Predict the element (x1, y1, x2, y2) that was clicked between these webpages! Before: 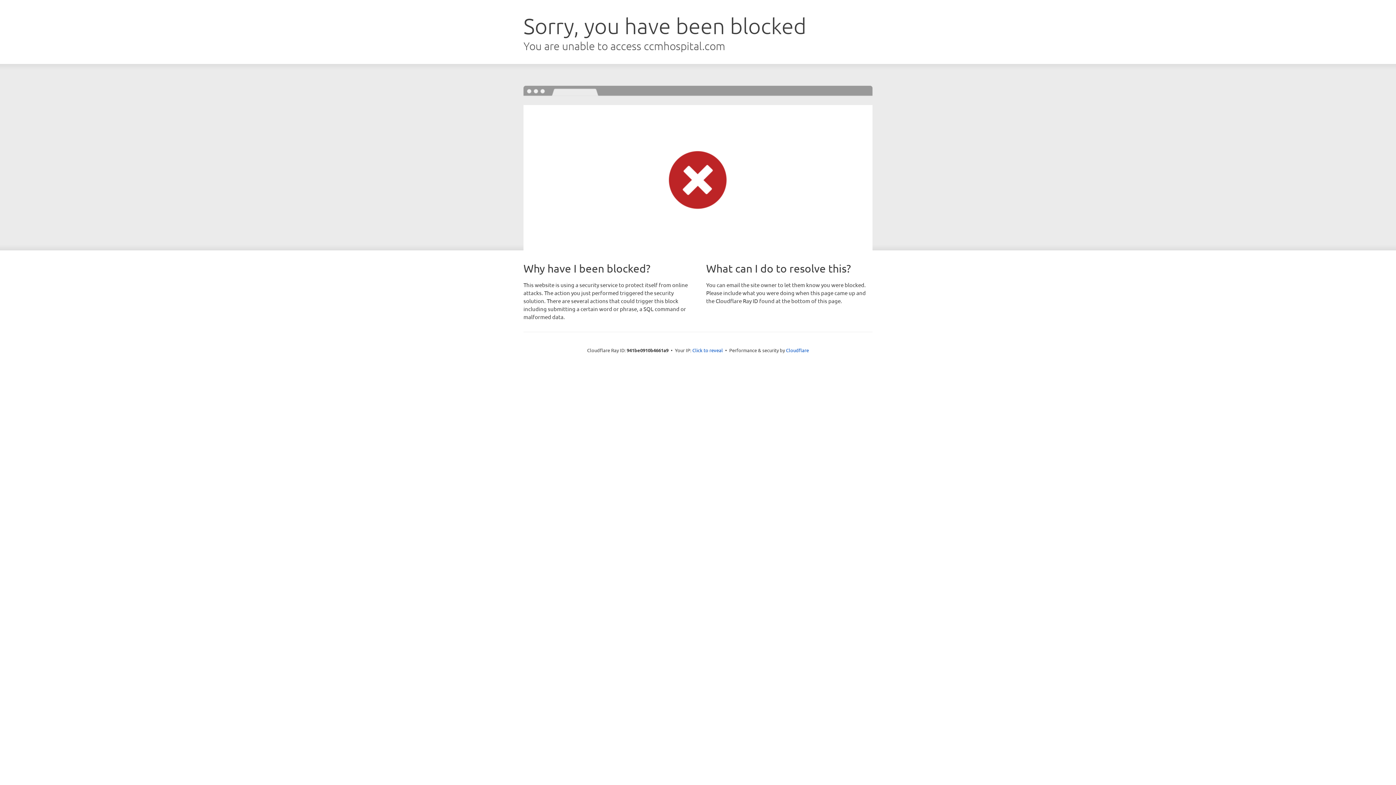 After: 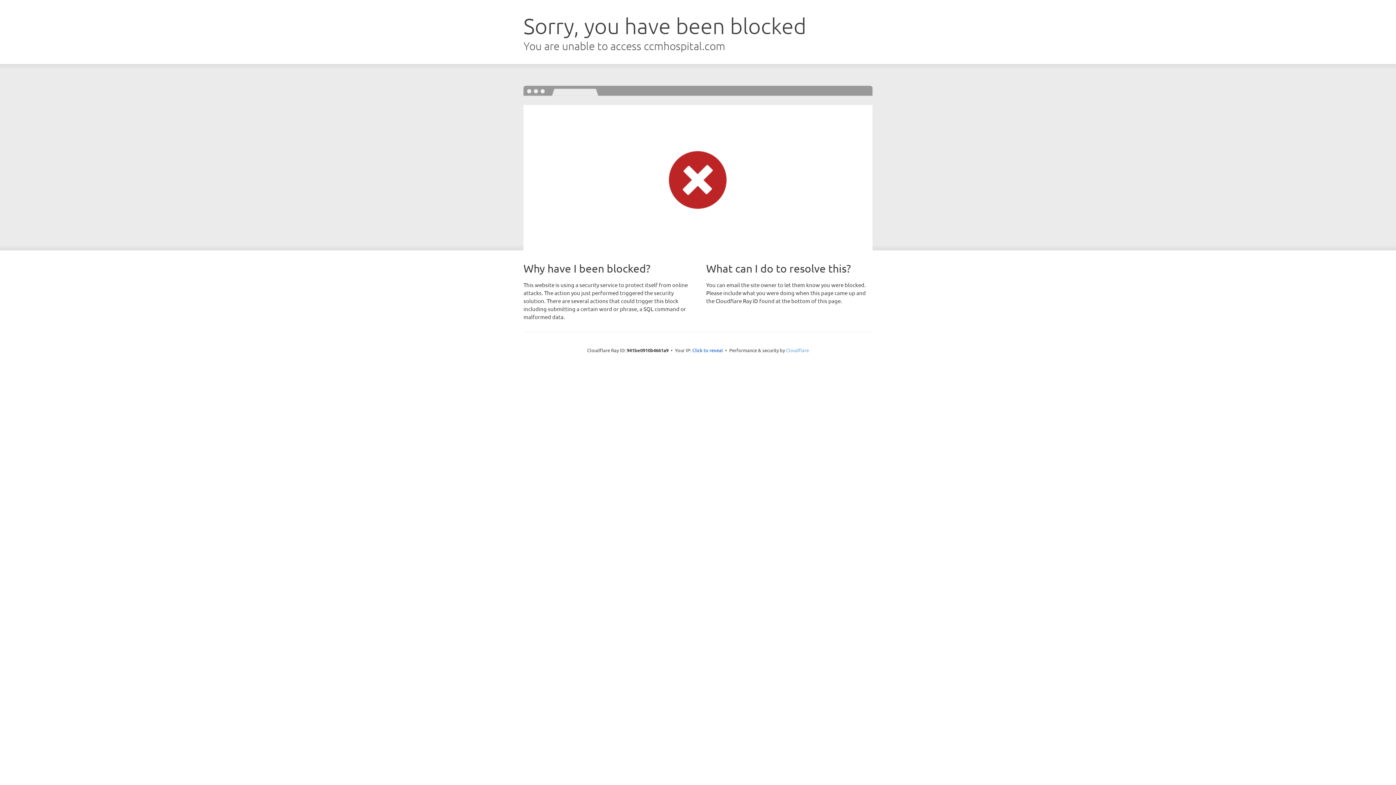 Action: bbox: (786, 347, 809, 353) label: Cloudflare